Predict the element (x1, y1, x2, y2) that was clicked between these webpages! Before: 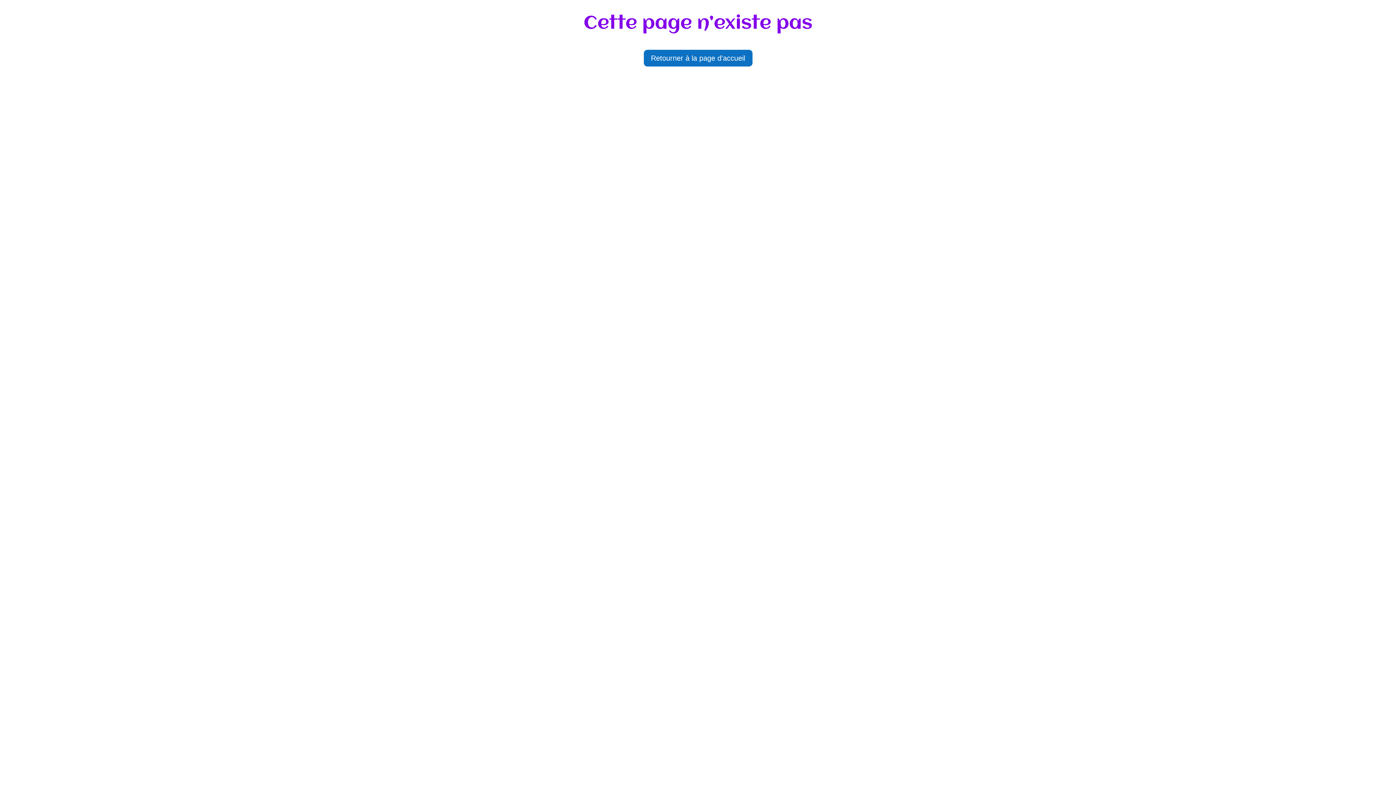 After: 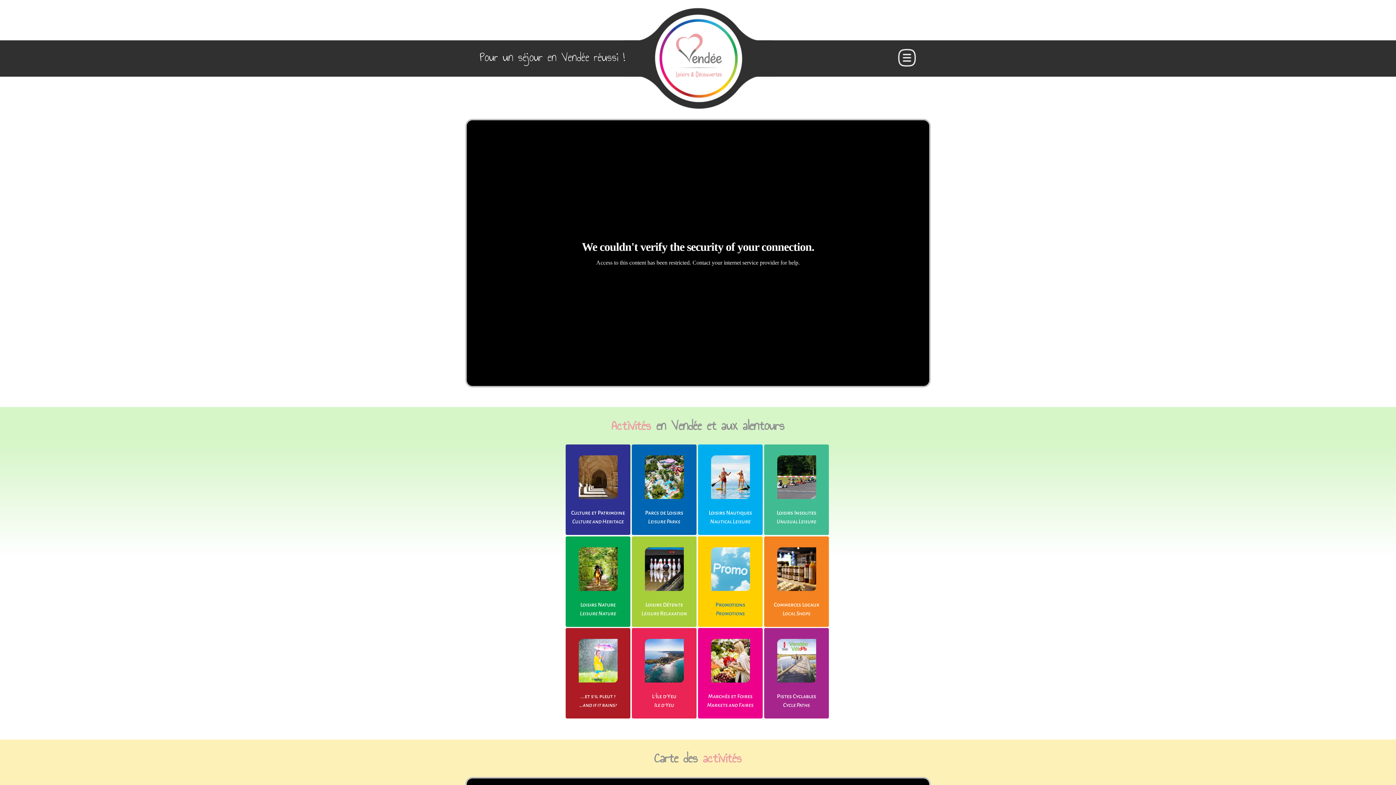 Action: label: Retourner à la page d'accueil bbox: (643, 49, 752, 66)